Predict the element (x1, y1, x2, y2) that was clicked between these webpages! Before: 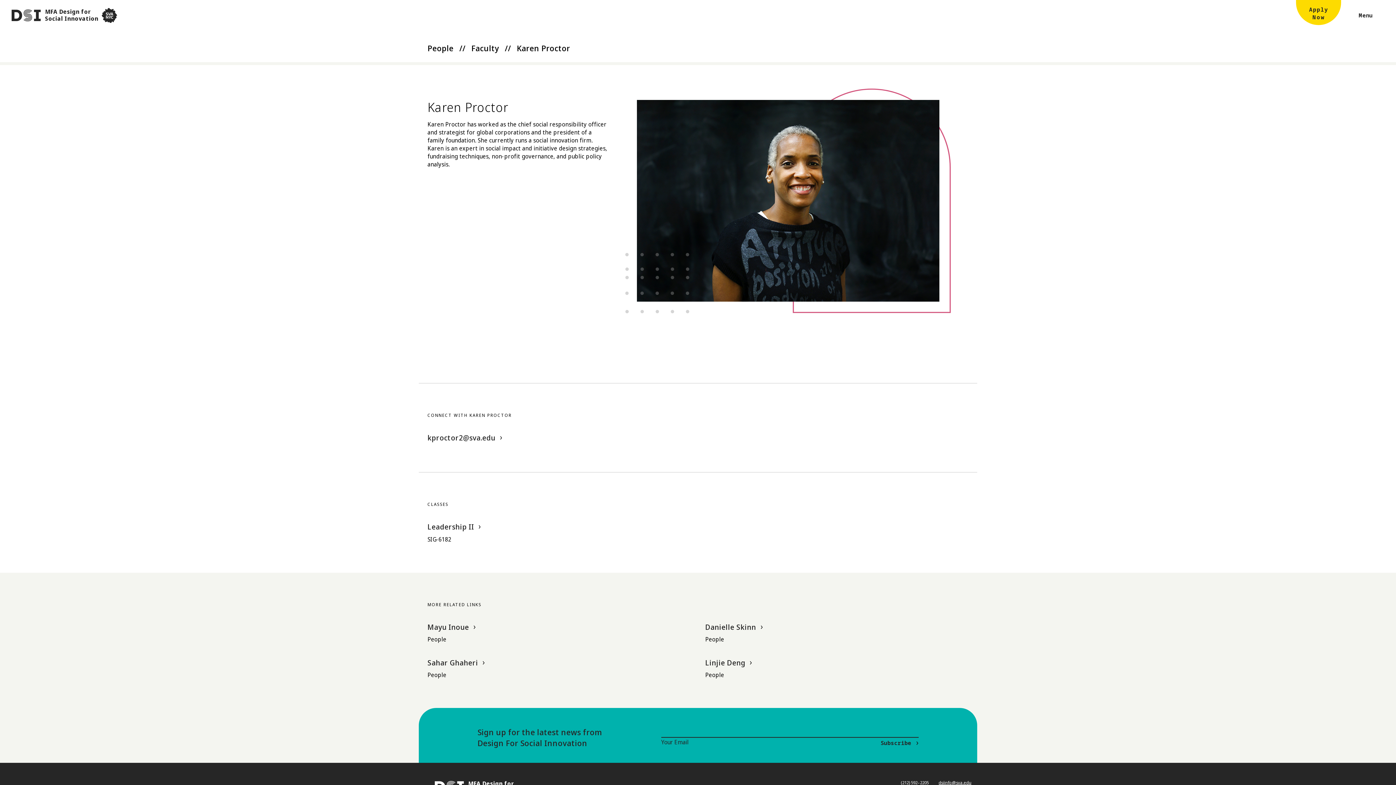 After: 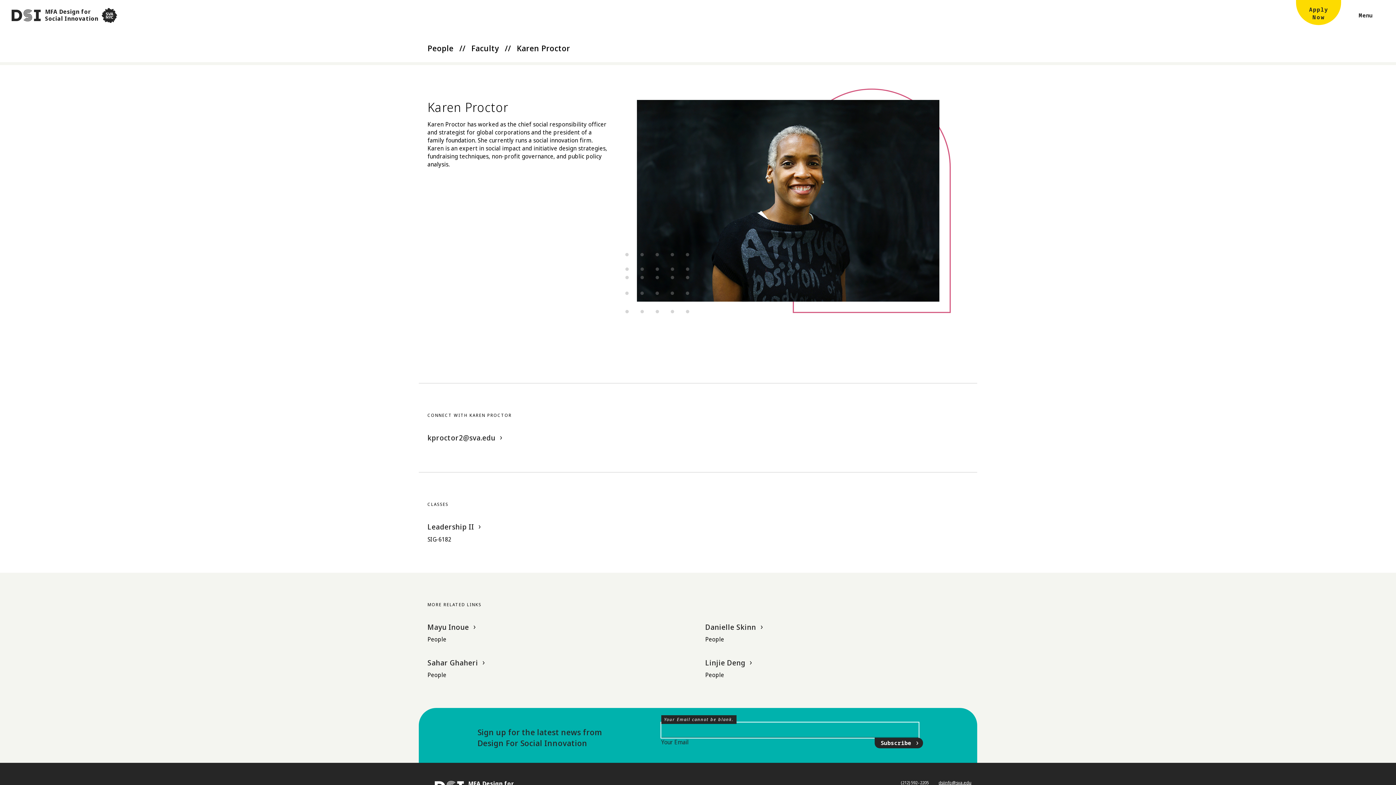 Action: label: Subscribe bbox: (875, 738, 923, 748)